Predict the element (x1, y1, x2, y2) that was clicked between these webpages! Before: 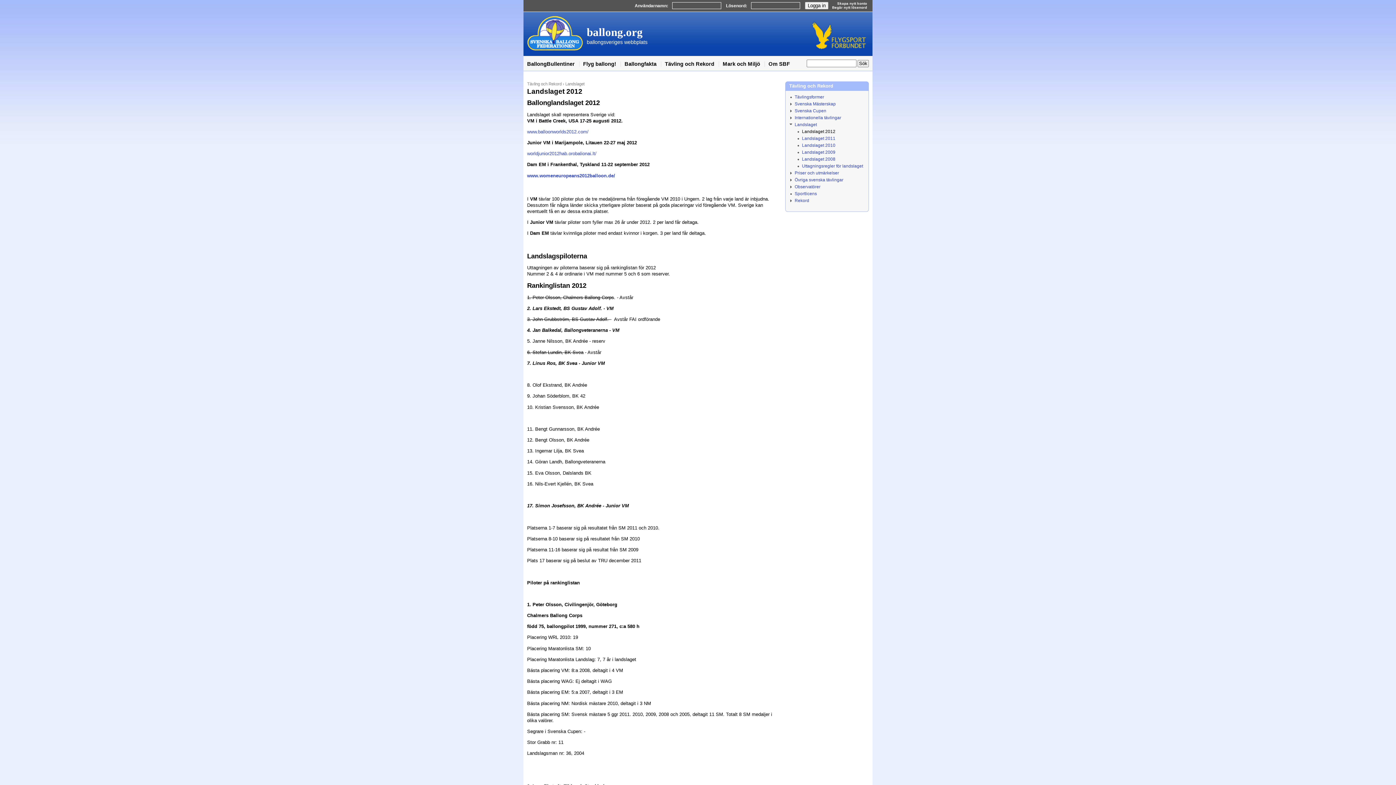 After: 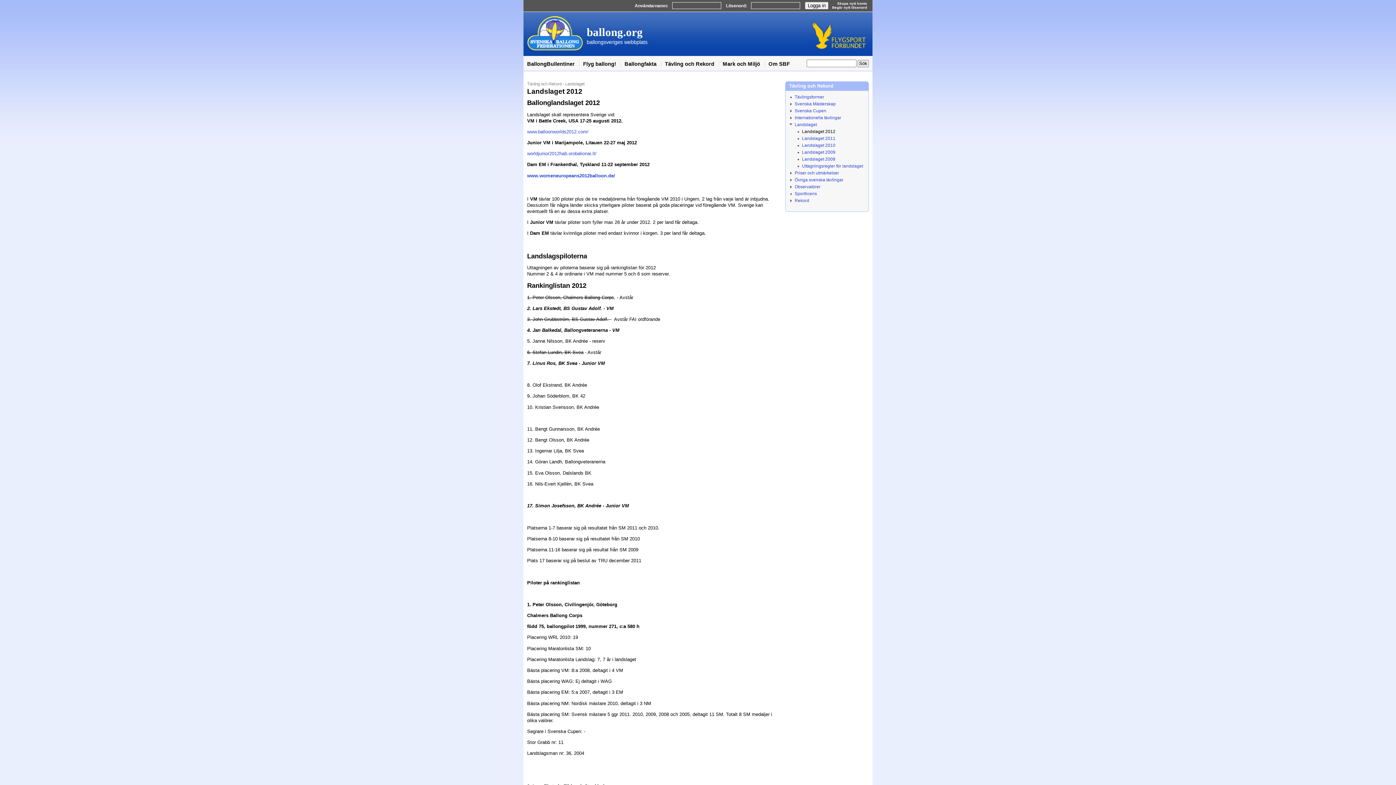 Action: bbox: (802, 129, 835, 134) label: Landslaget 2012